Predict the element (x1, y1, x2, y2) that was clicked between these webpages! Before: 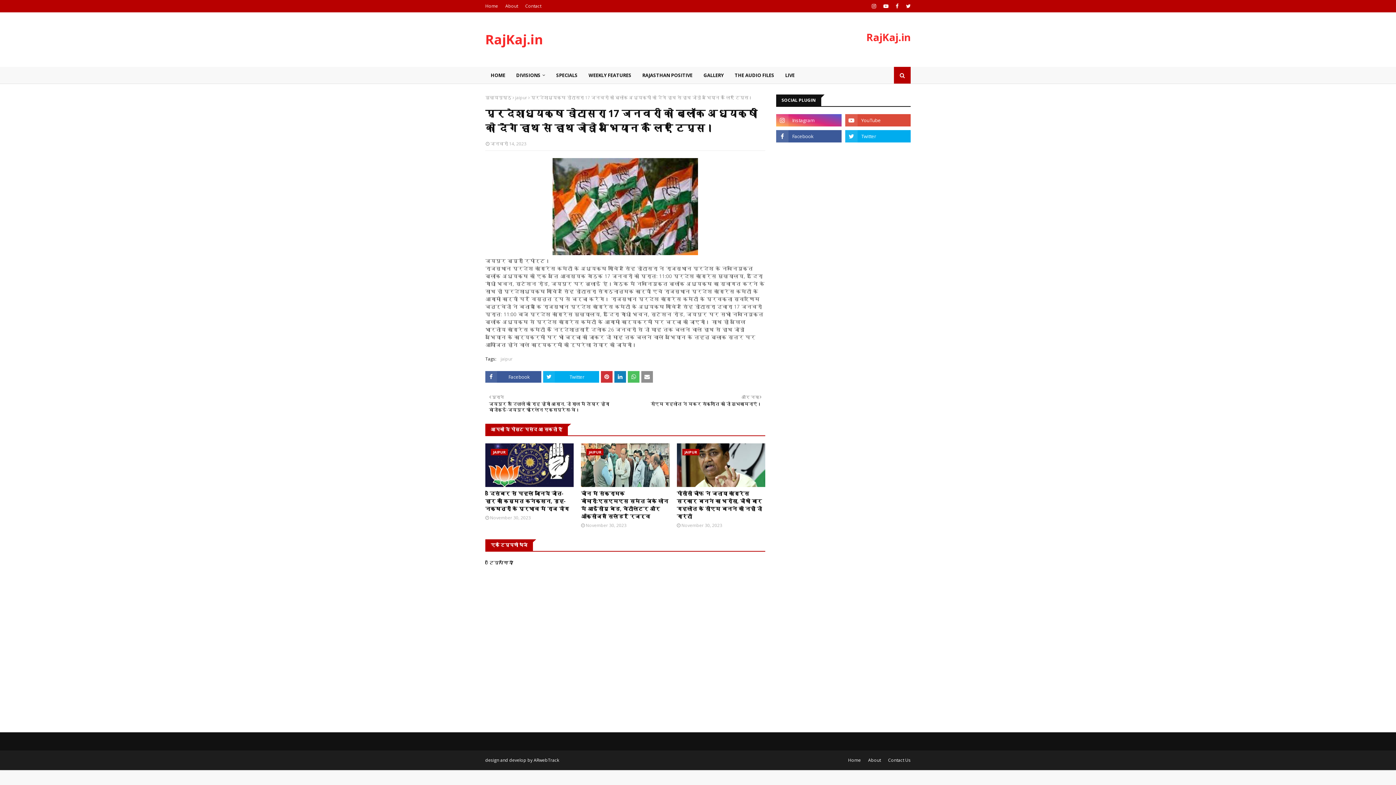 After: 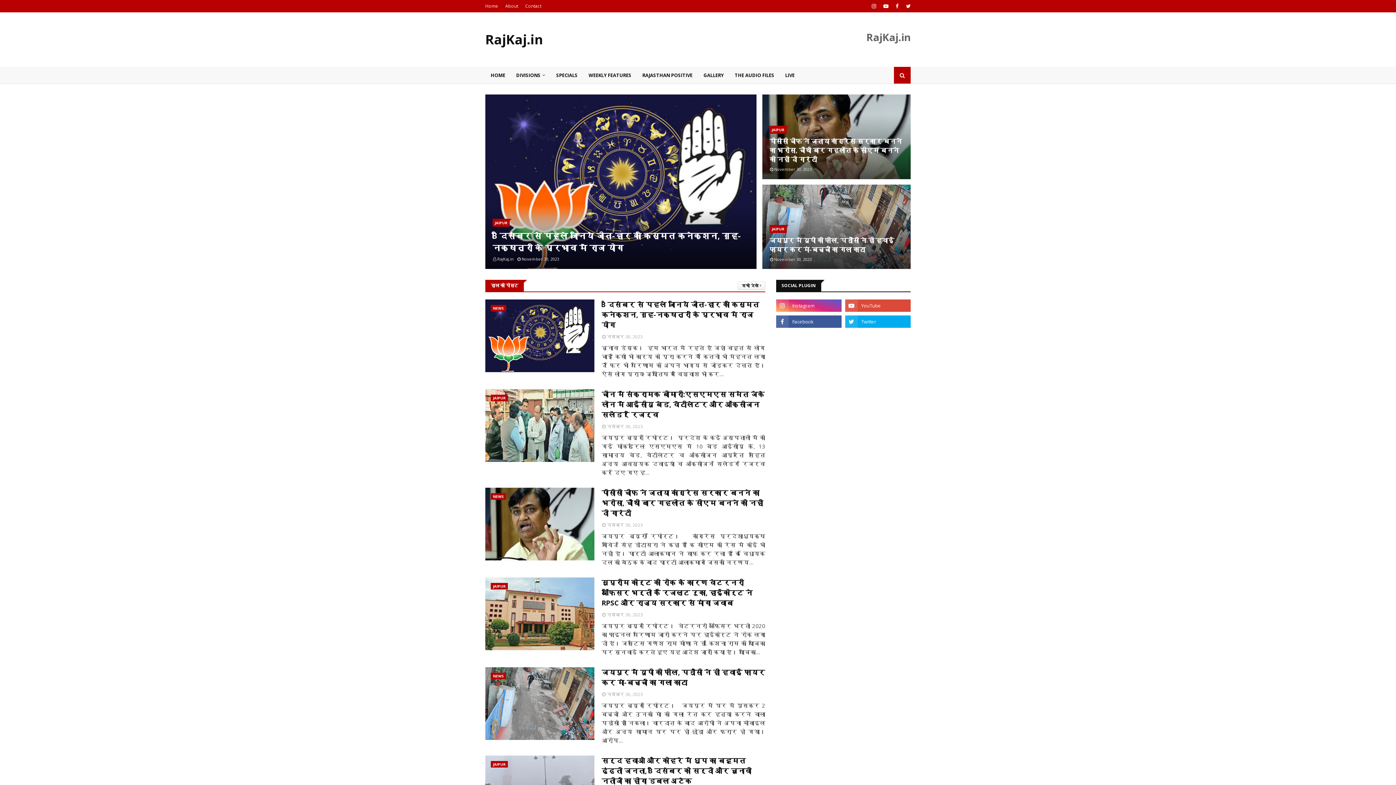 Action: bbox: (485, 66, 510, 83) label: HOME